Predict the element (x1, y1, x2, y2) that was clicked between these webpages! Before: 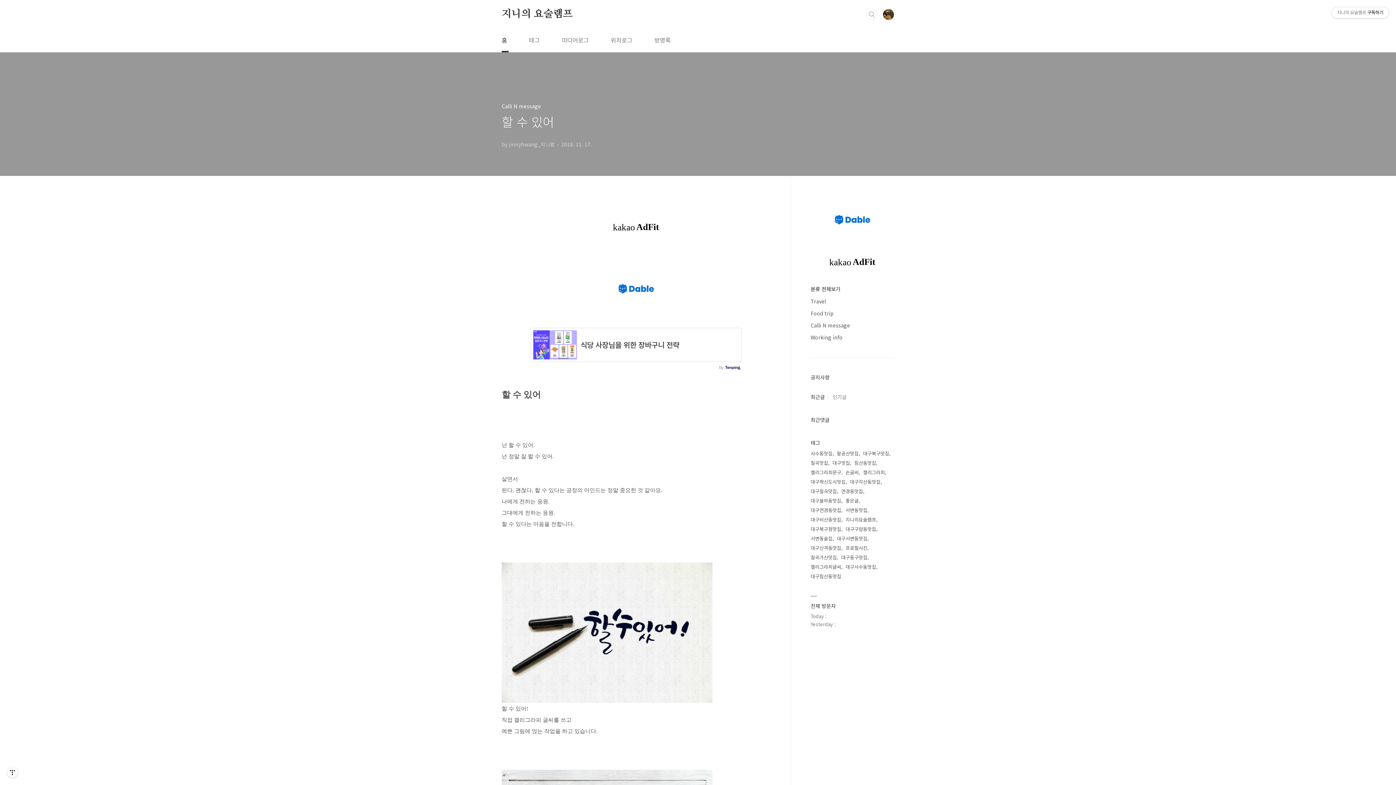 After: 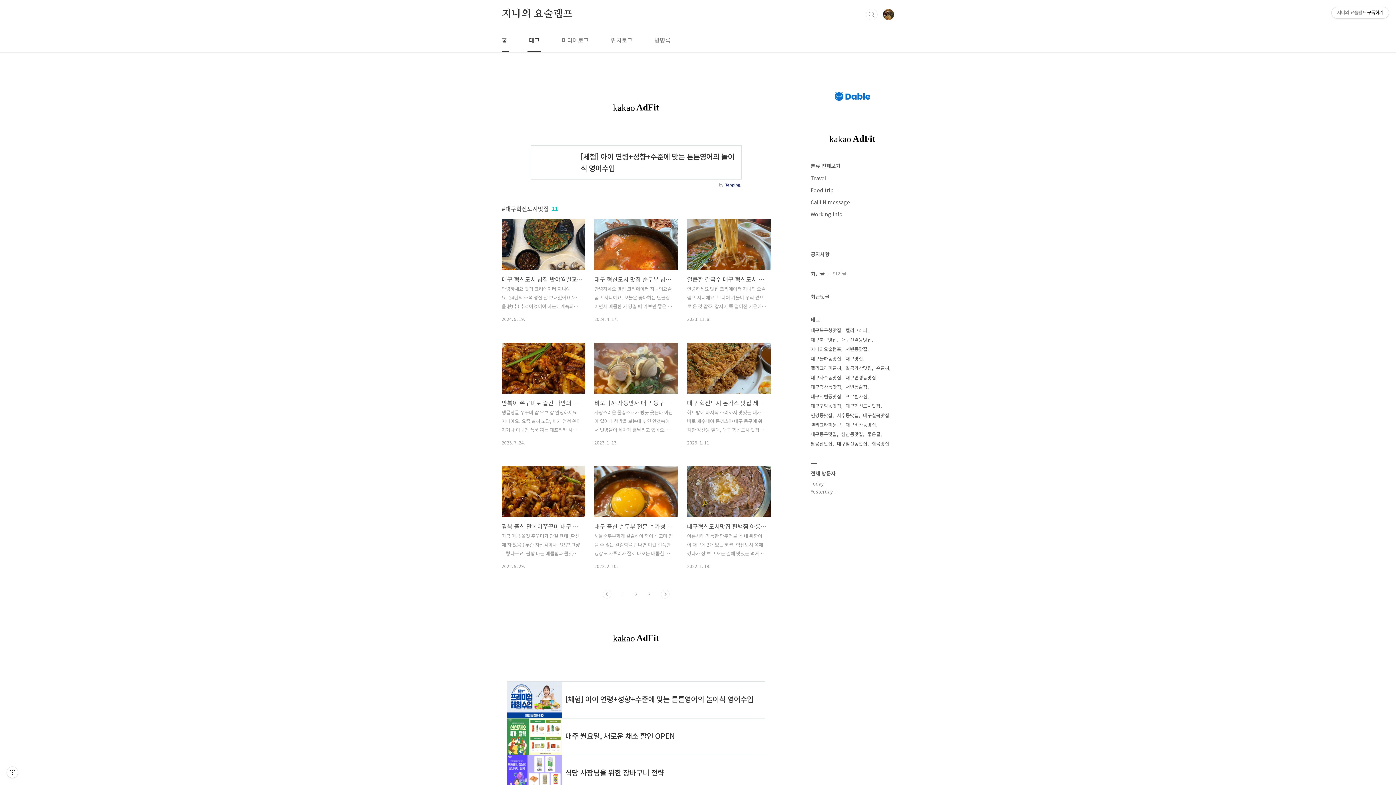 Action: bbox: (810, 477, 847, 486) label: 대구혁신도시맛집